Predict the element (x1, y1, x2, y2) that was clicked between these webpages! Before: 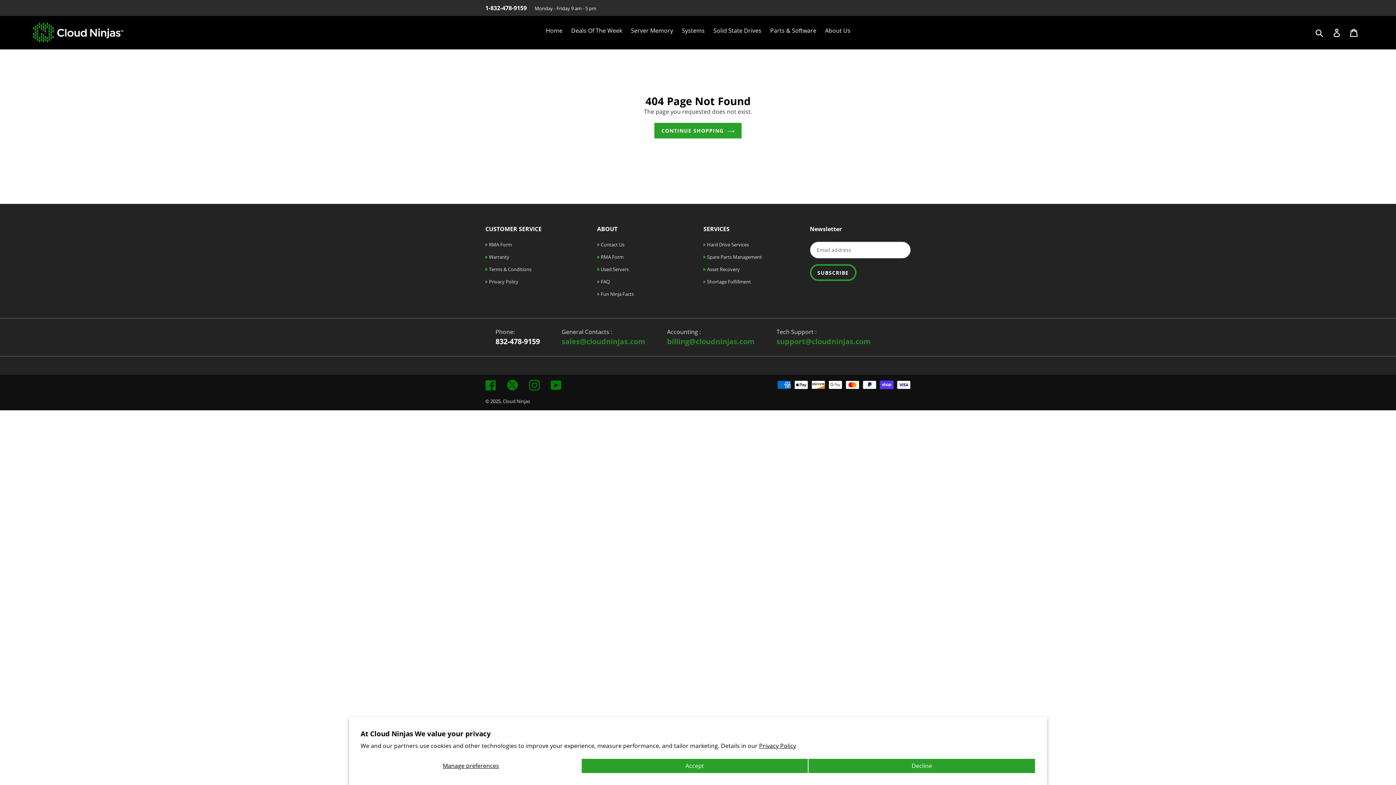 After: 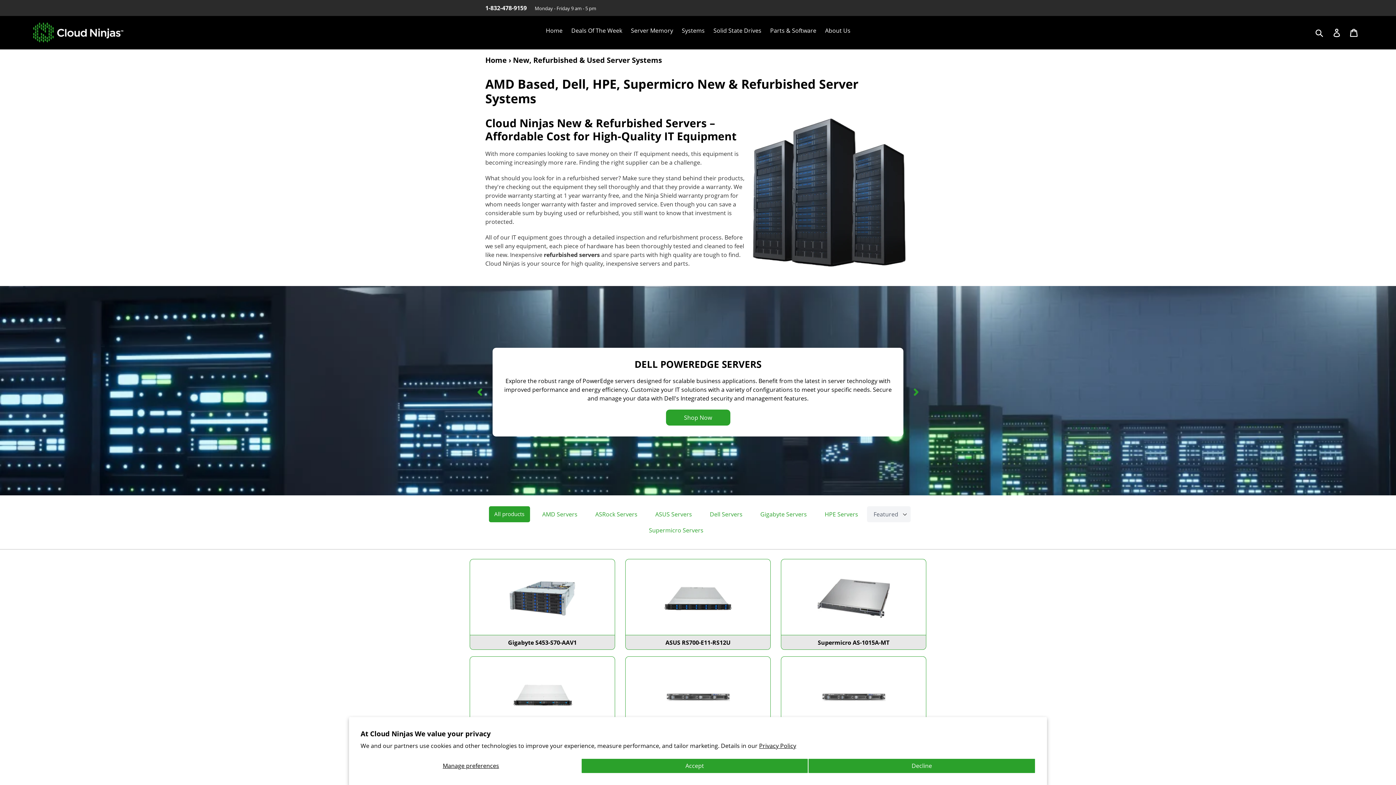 Action: bbox: (678, 25, 708, 40) label: Systems